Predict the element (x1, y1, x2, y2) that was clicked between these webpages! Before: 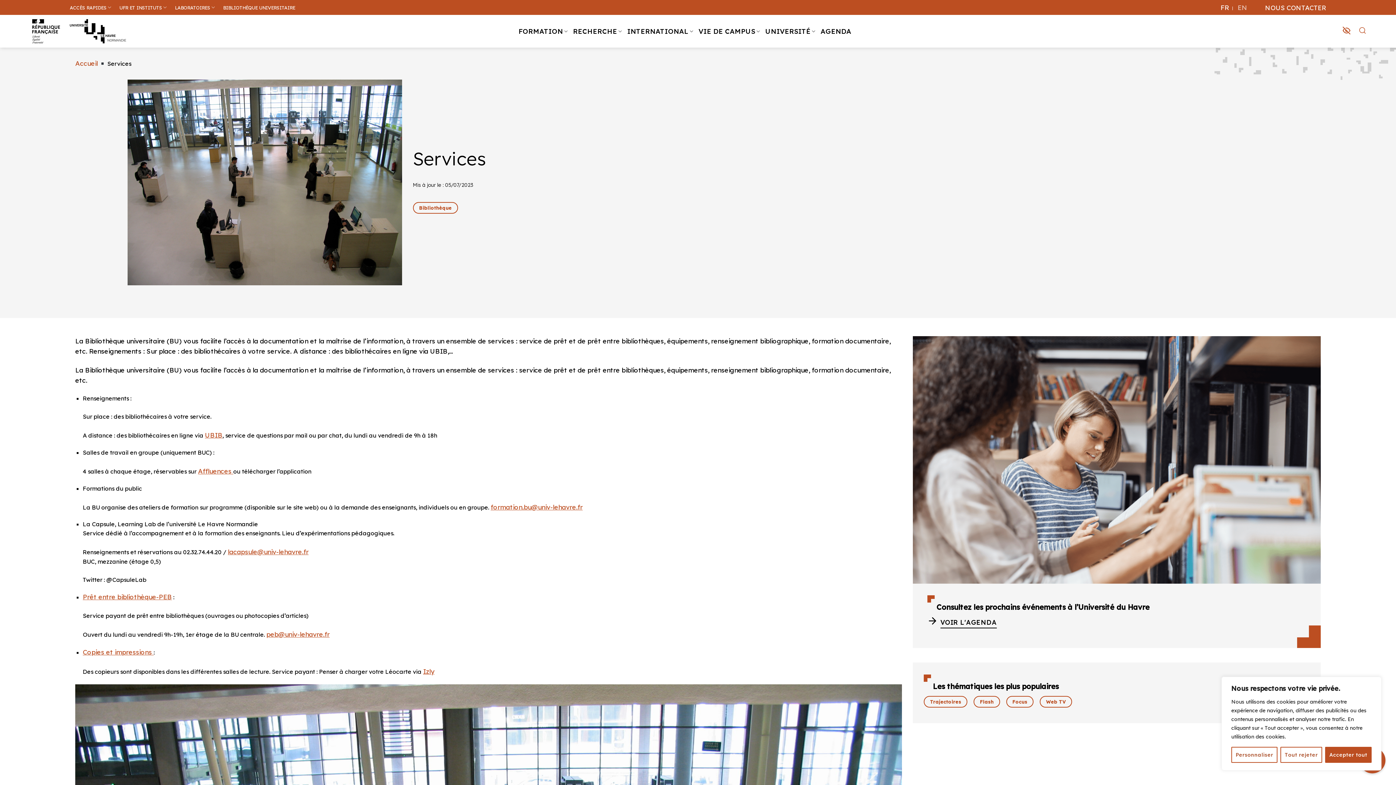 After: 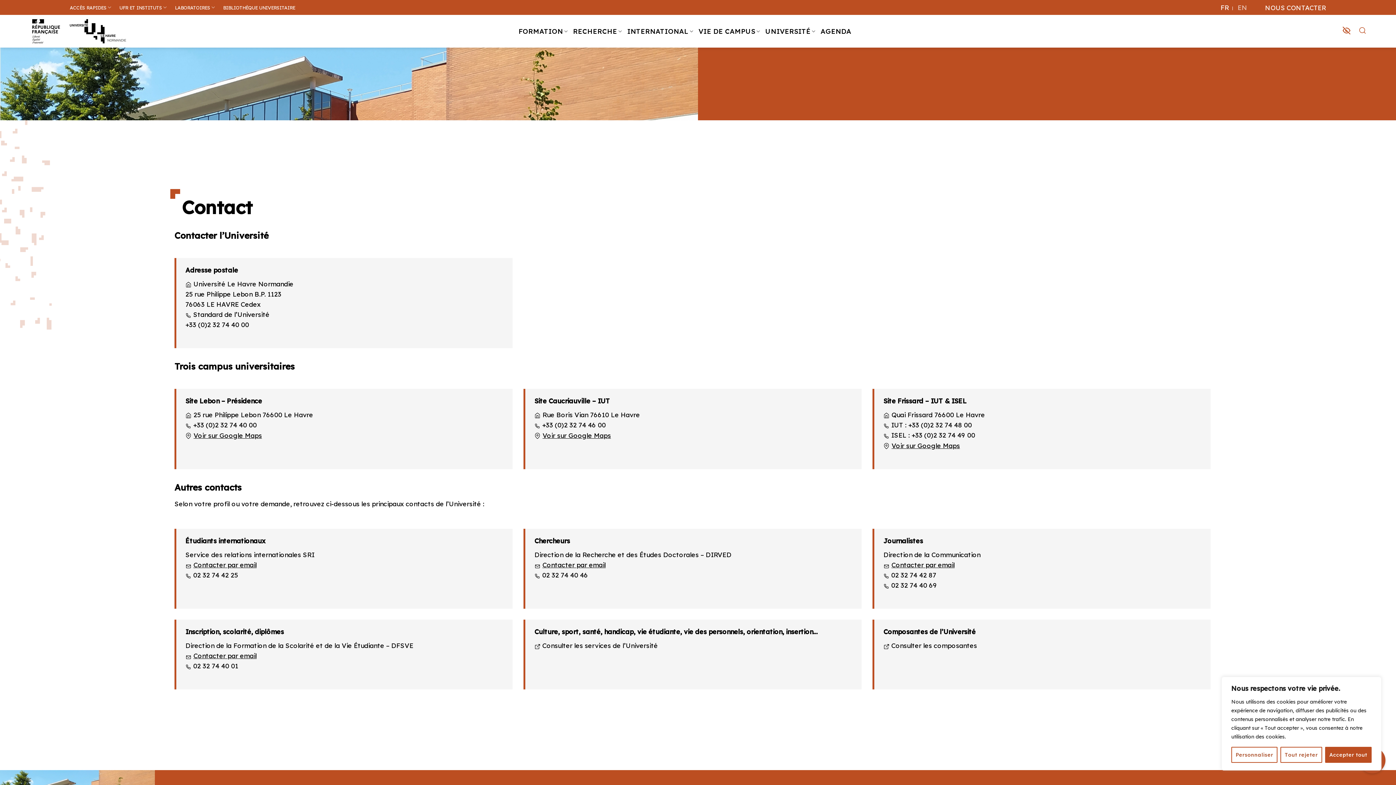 Action: label: NOUS CONTACTER bbox: (1265, 0, 1326, 14)